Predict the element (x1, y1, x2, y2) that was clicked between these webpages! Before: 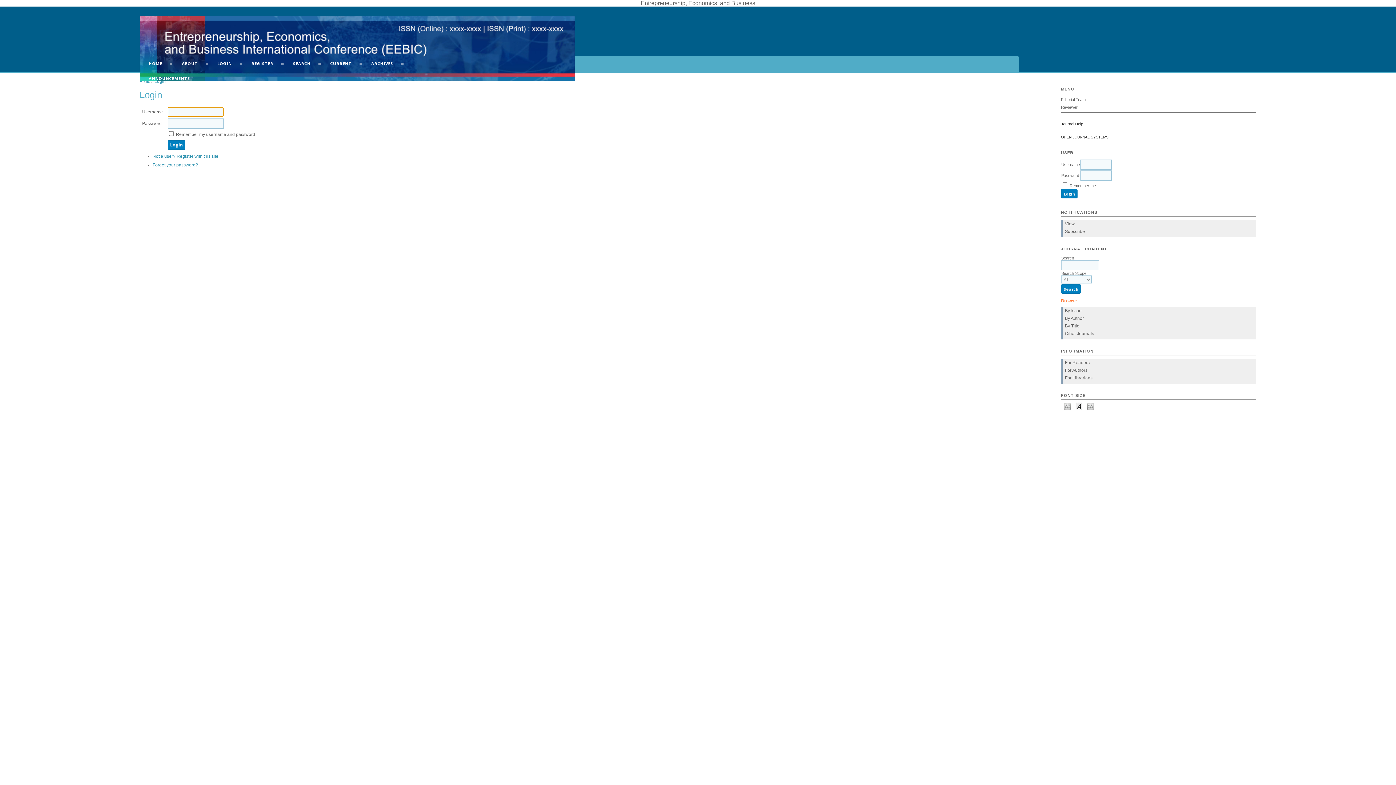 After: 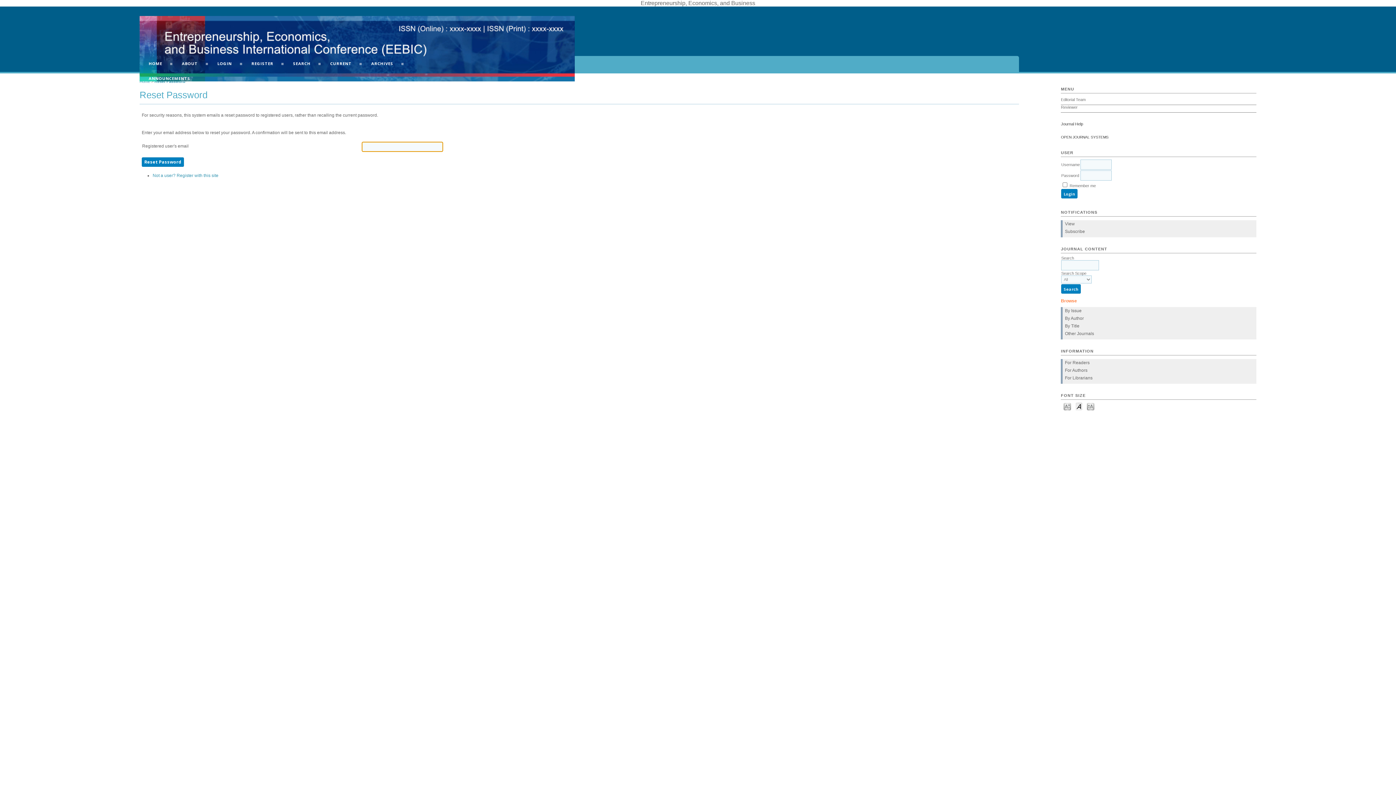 Action: label: Forgot your password? bbox: (152, 162, 198, 167)